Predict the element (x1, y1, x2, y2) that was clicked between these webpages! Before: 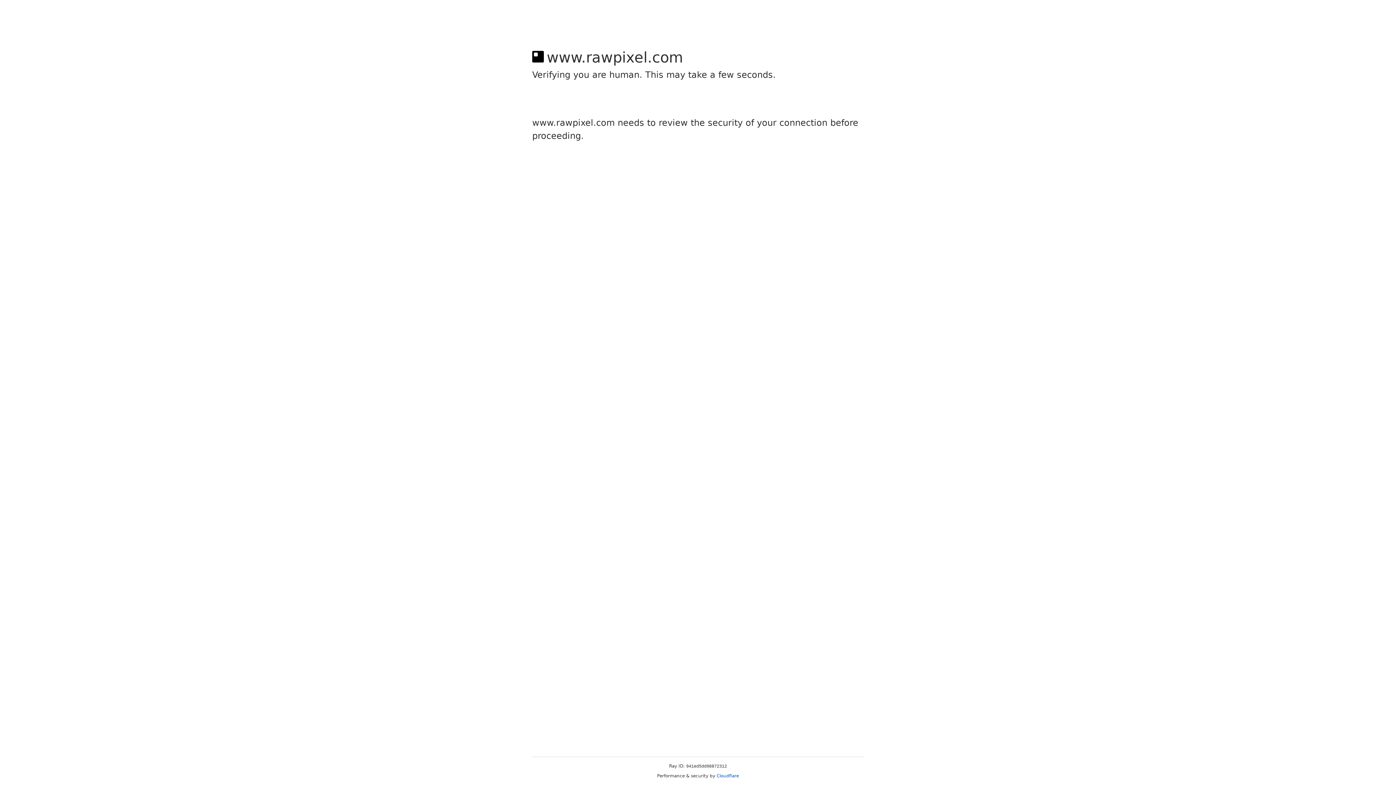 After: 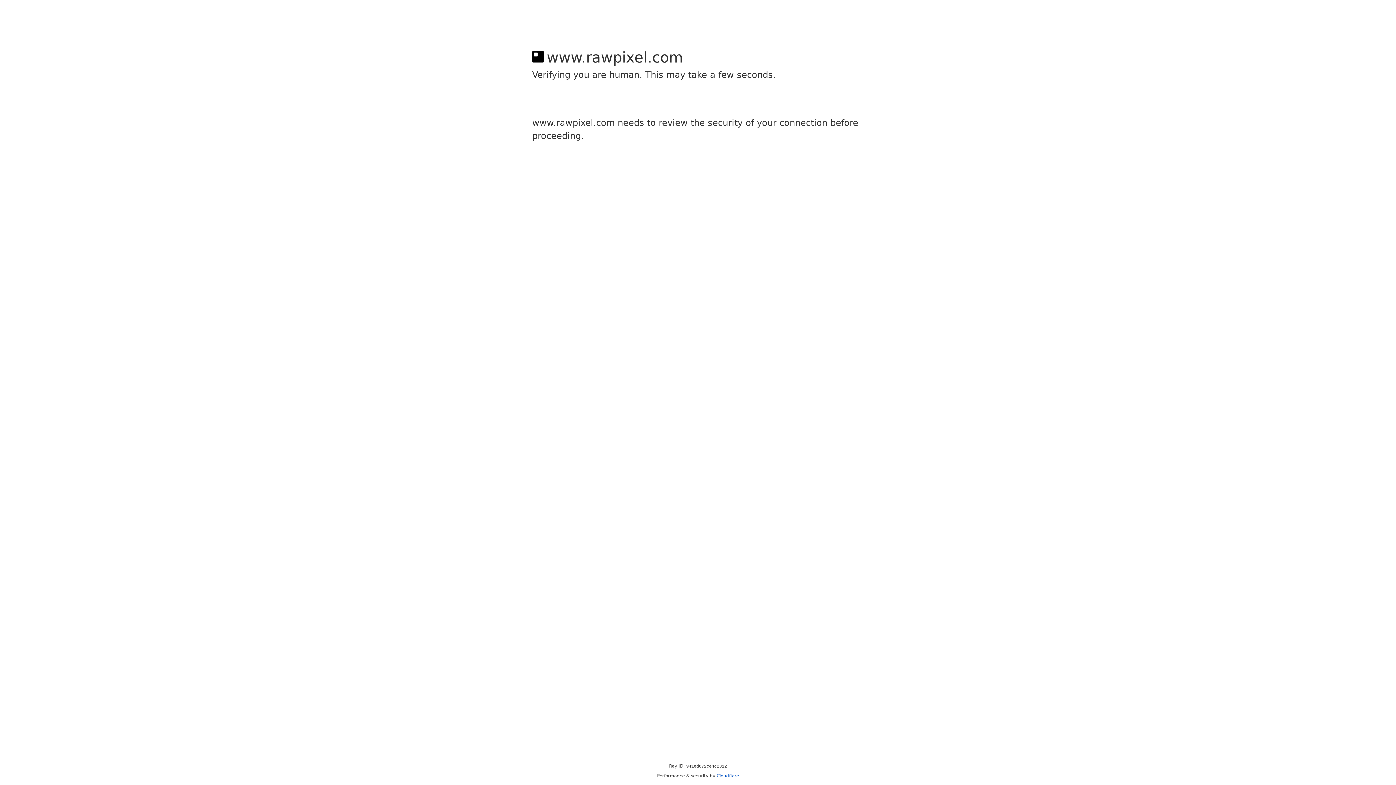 Action: label: Cloudflare bbox: (716, 773, 739, 778)